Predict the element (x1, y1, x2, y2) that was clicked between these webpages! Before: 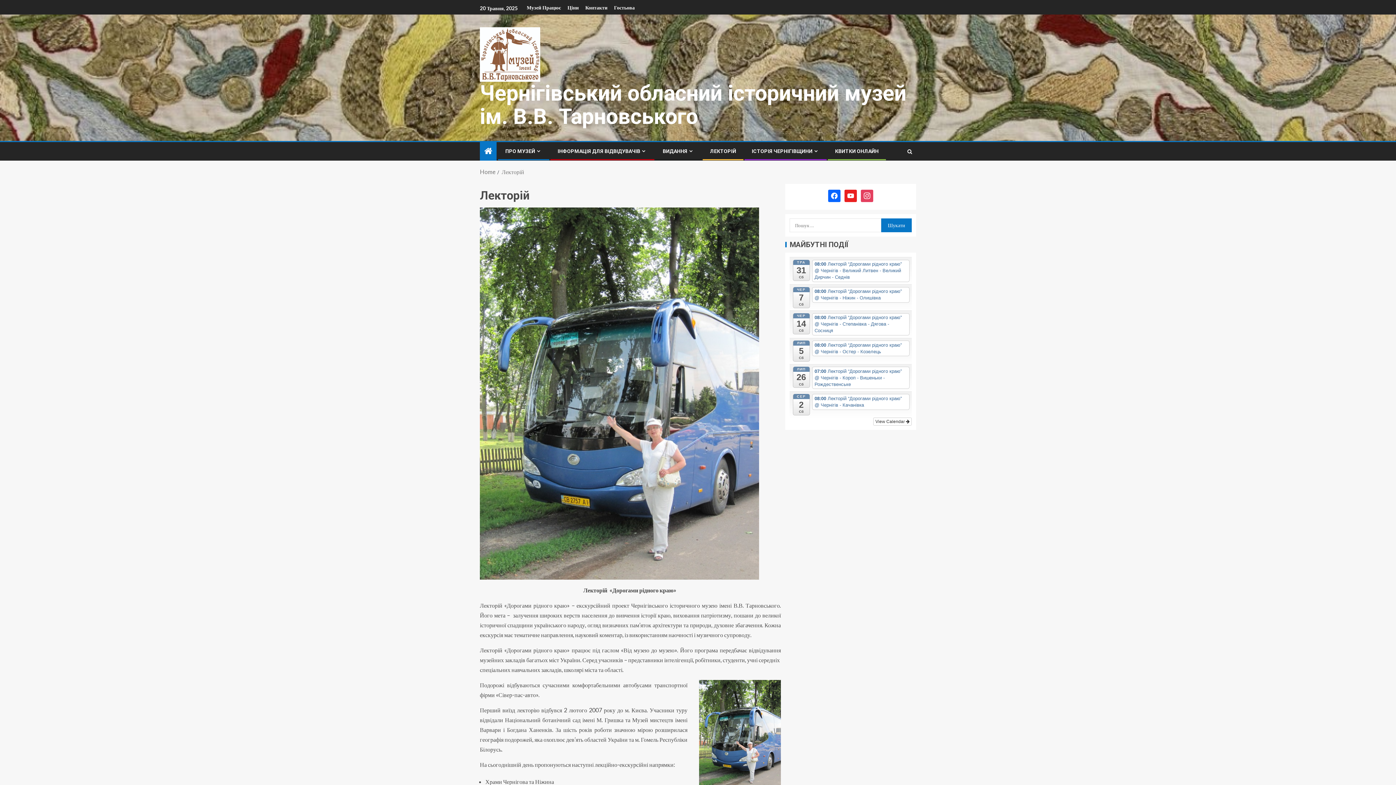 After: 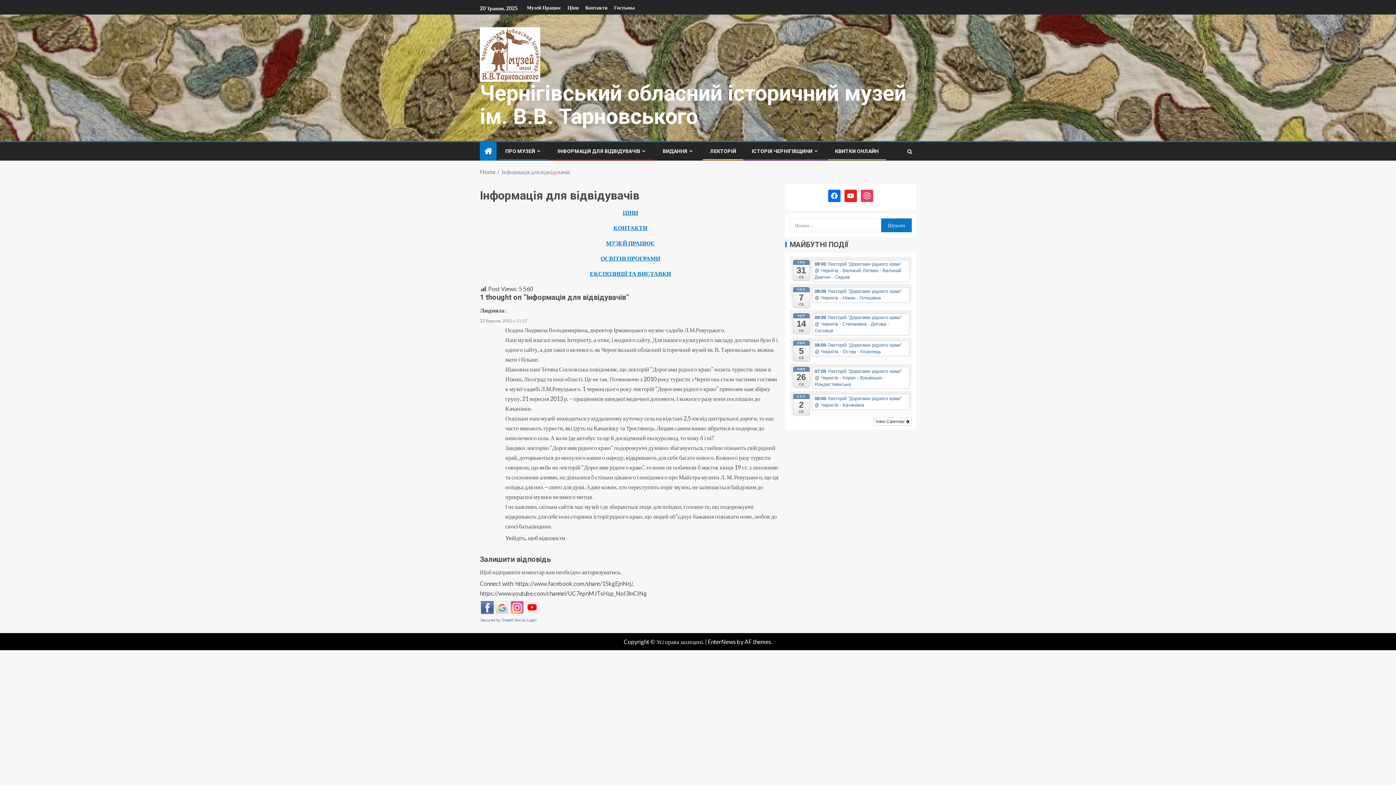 Action: bbox: (557, 148, 647, 154) label: ІНФОРМАЦІЯ ДЛЯ ВІДВІДУВАЧІВ